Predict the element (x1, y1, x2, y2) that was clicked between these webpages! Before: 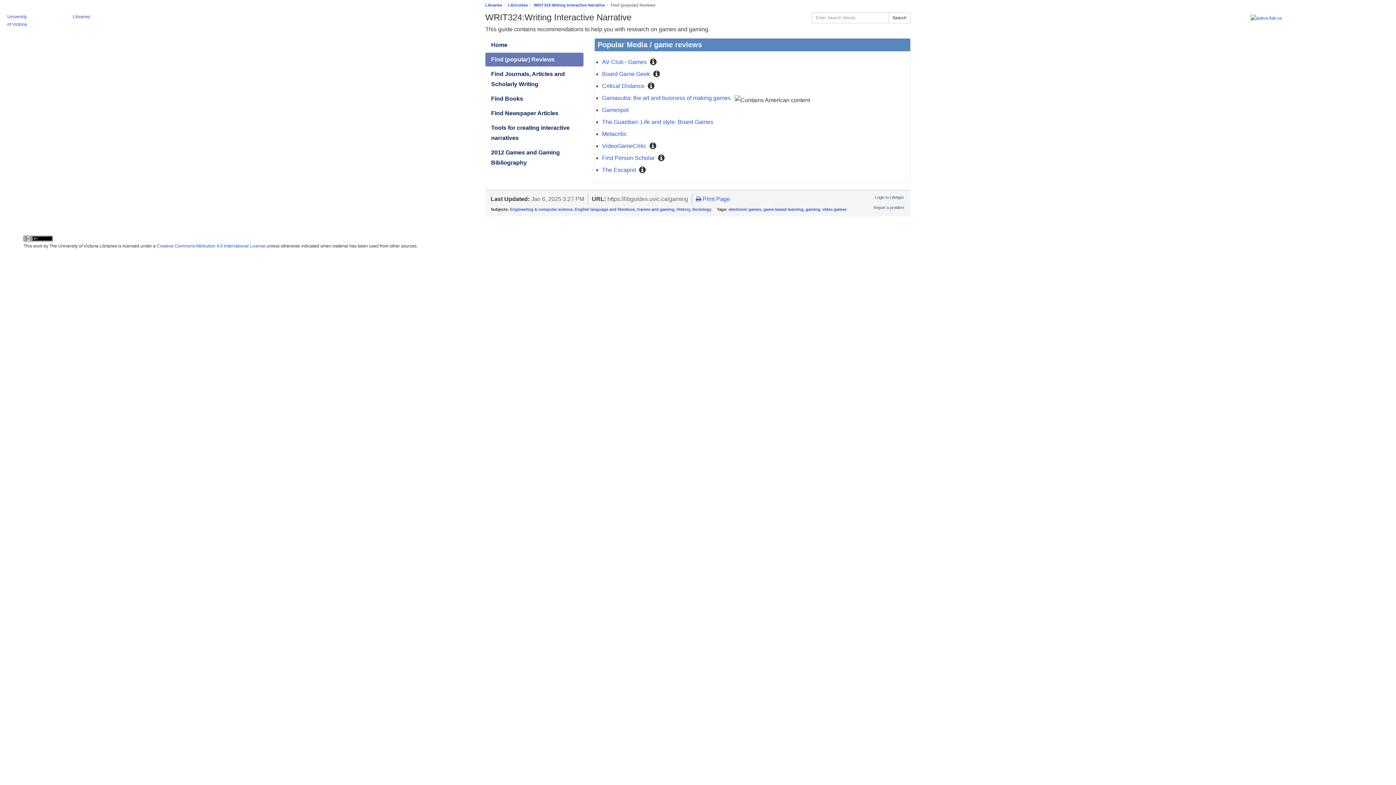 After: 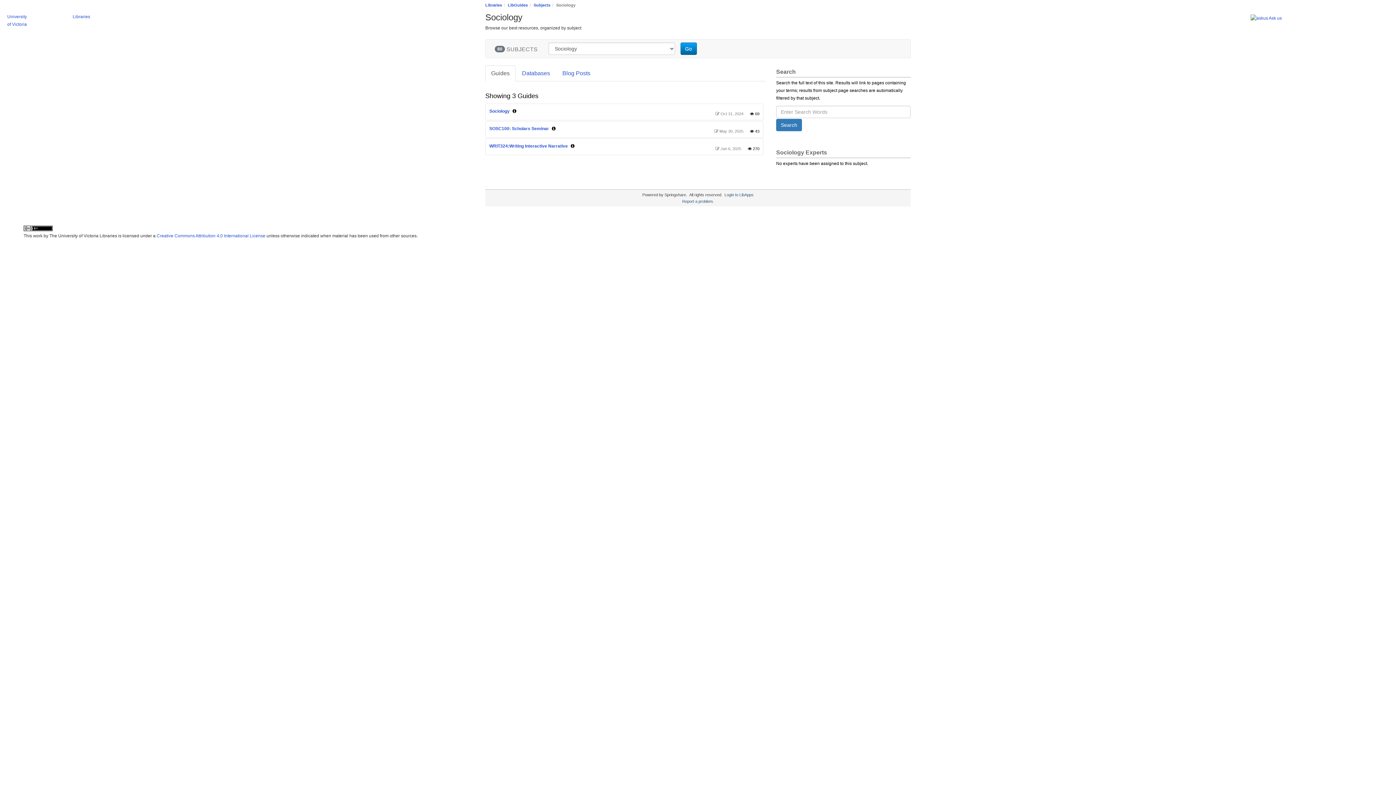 Action: label: Sociology bbox: (692, 207, 711, 211)